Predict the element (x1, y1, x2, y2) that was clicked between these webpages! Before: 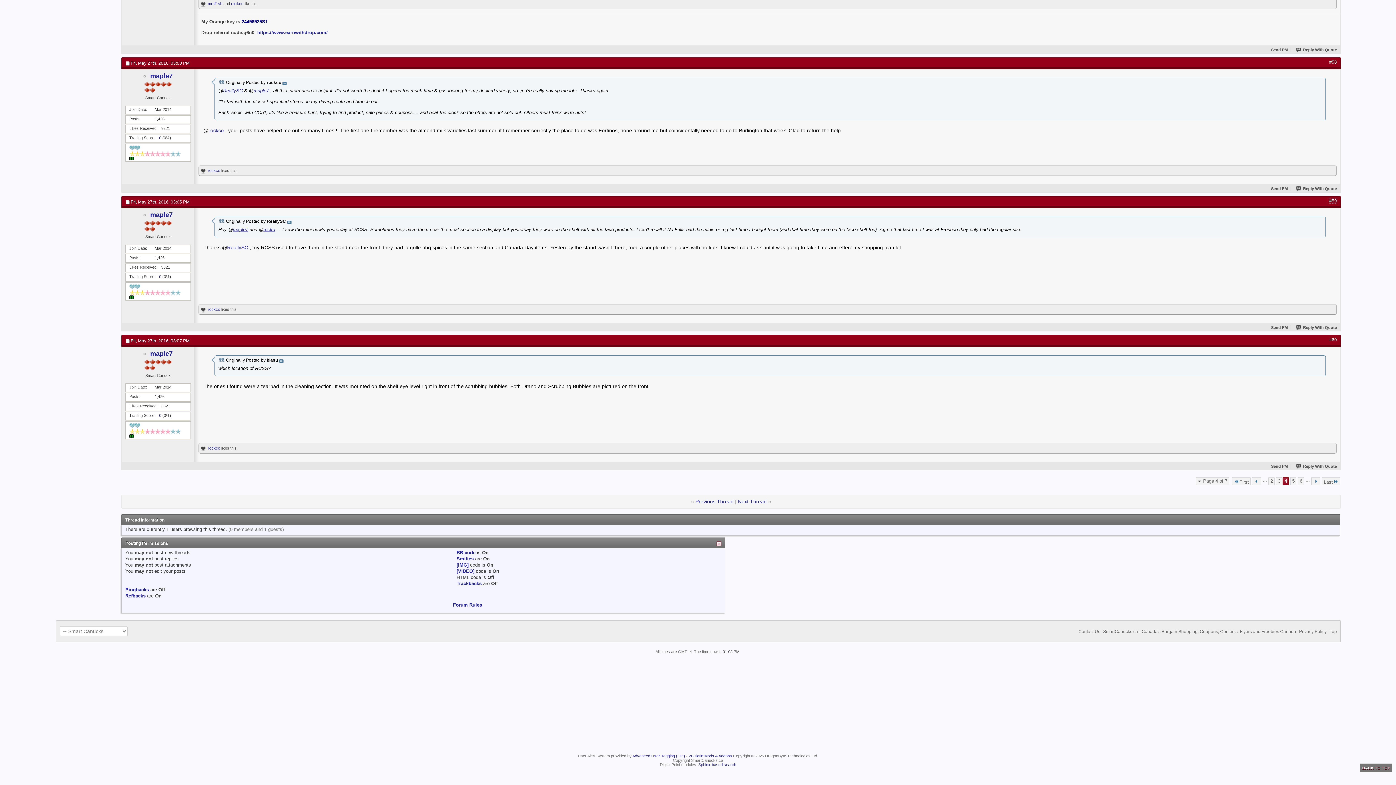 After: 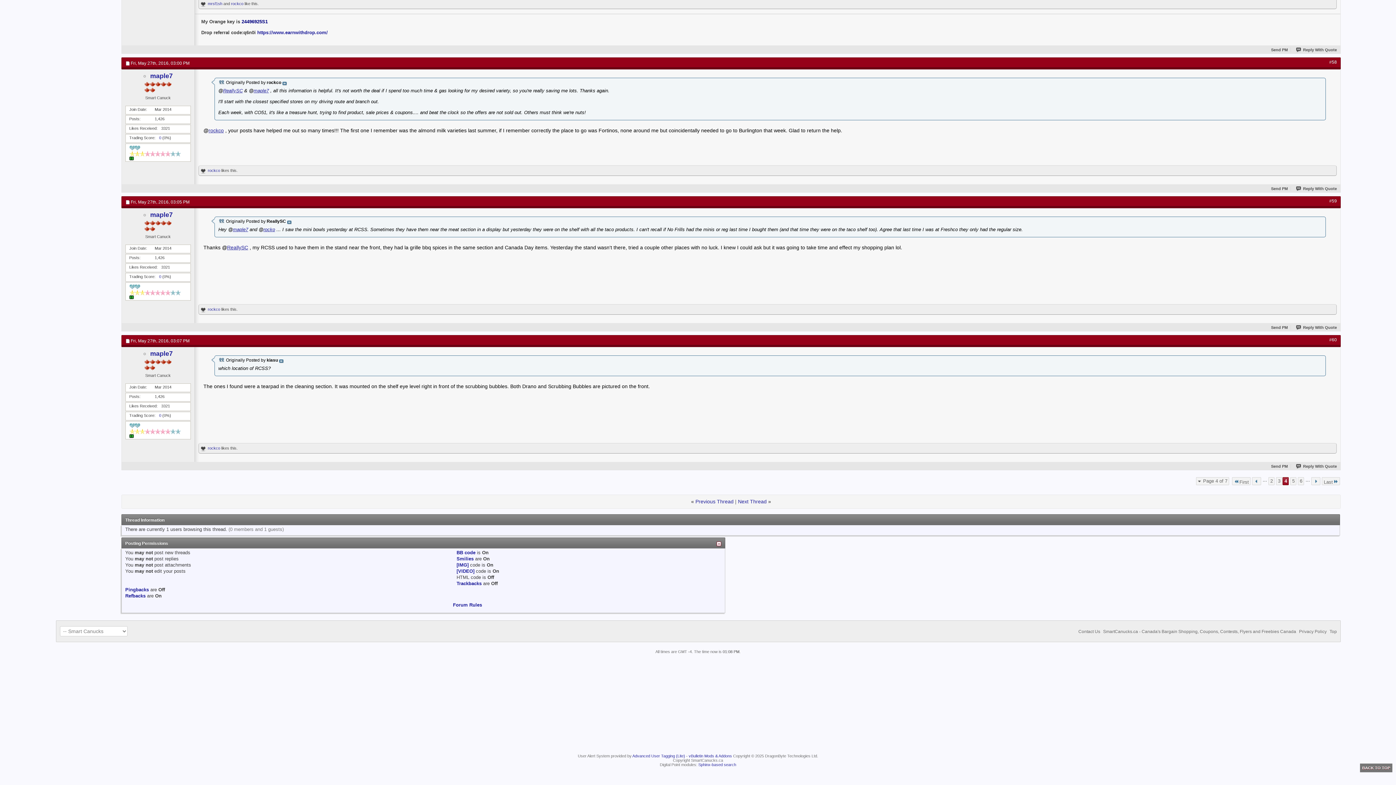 Action: bbox: (1283, 477, 1289, 485) label: 4